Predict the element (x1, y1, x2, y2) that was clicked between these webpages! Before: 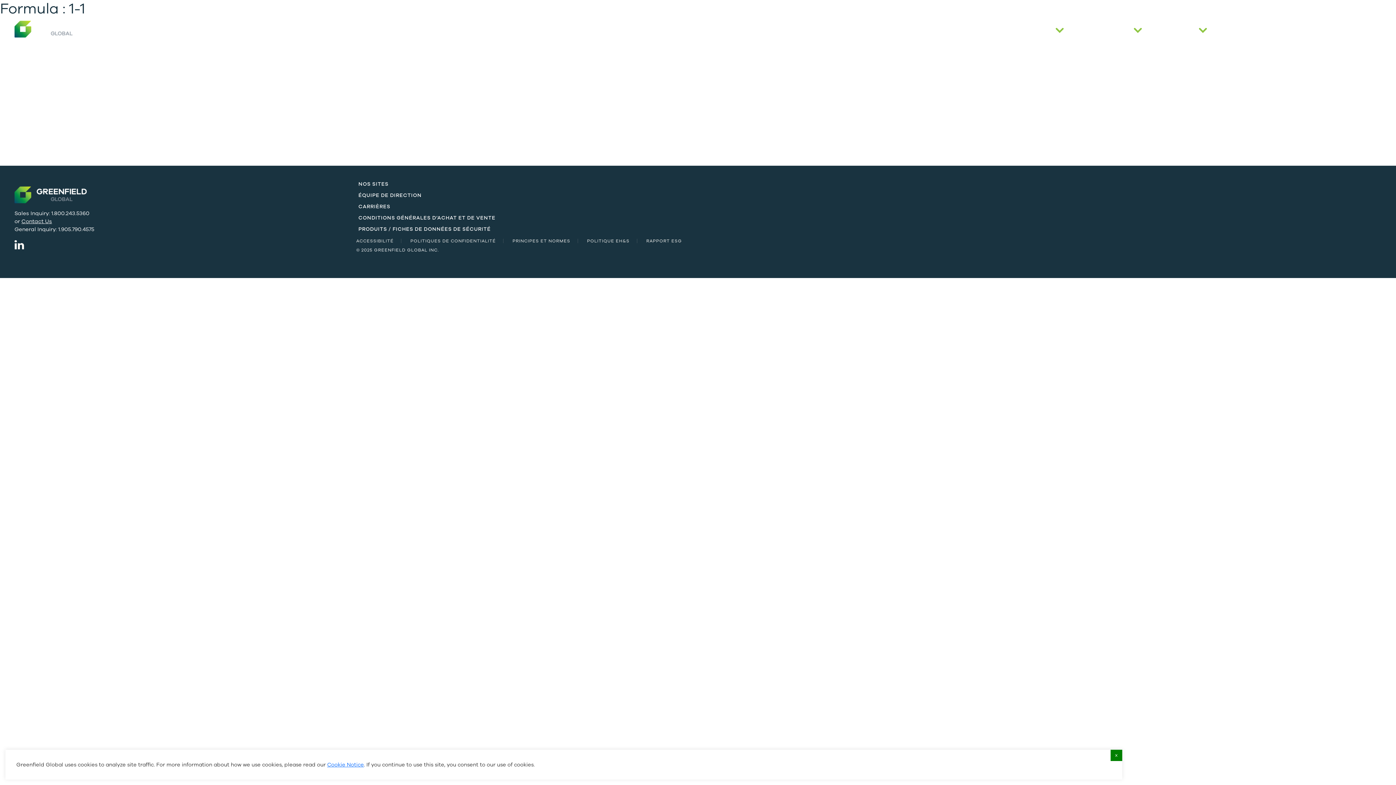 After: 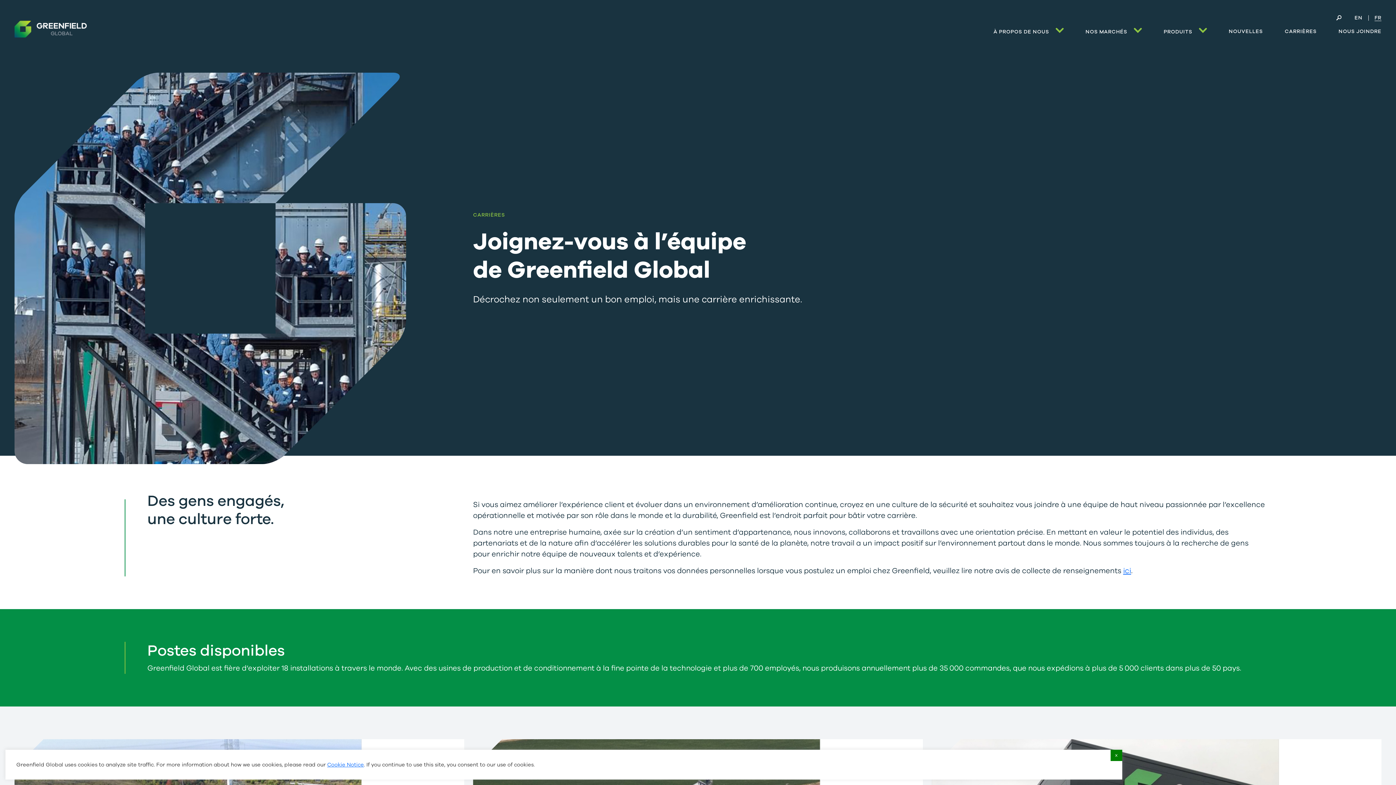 Action: bbox: (1285, 27, 1317, 57) label: CARRIÈRES